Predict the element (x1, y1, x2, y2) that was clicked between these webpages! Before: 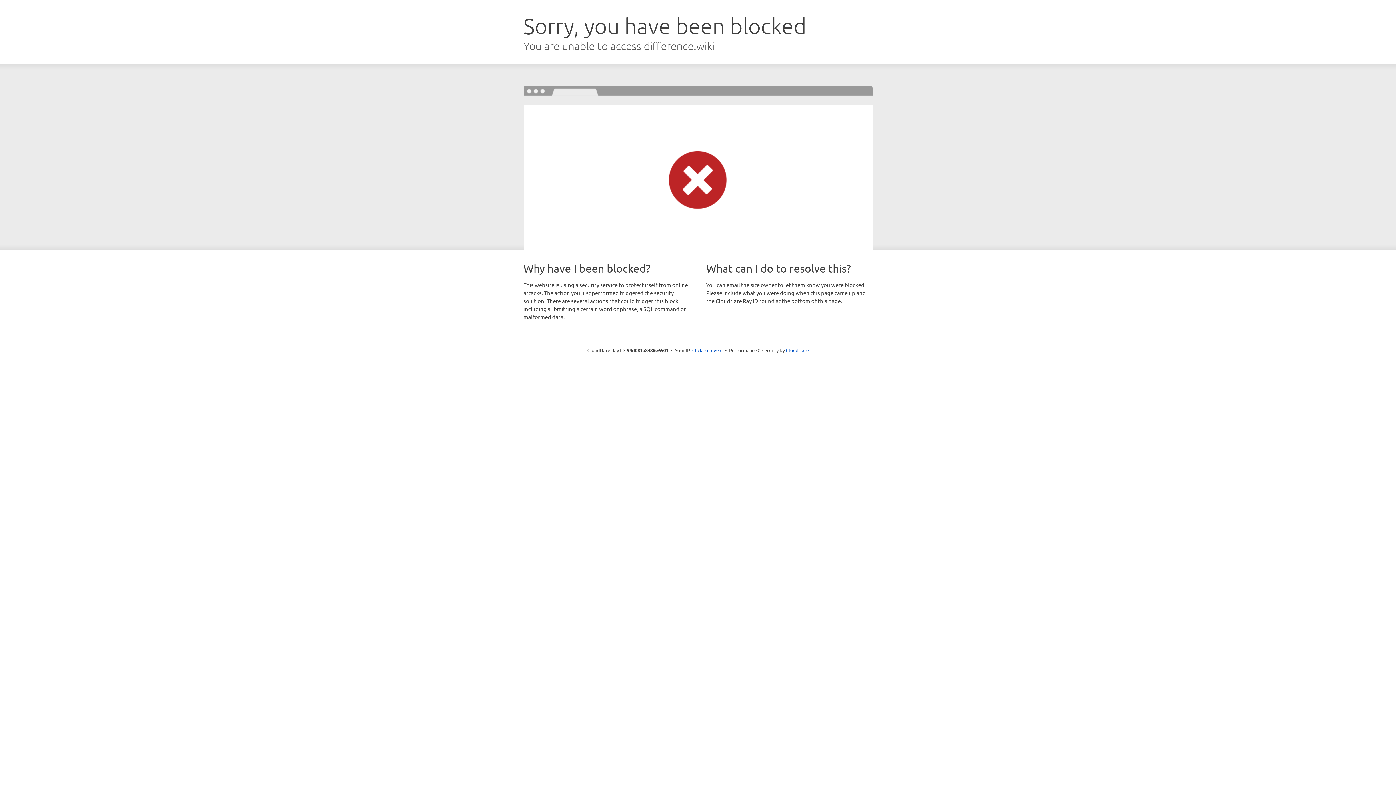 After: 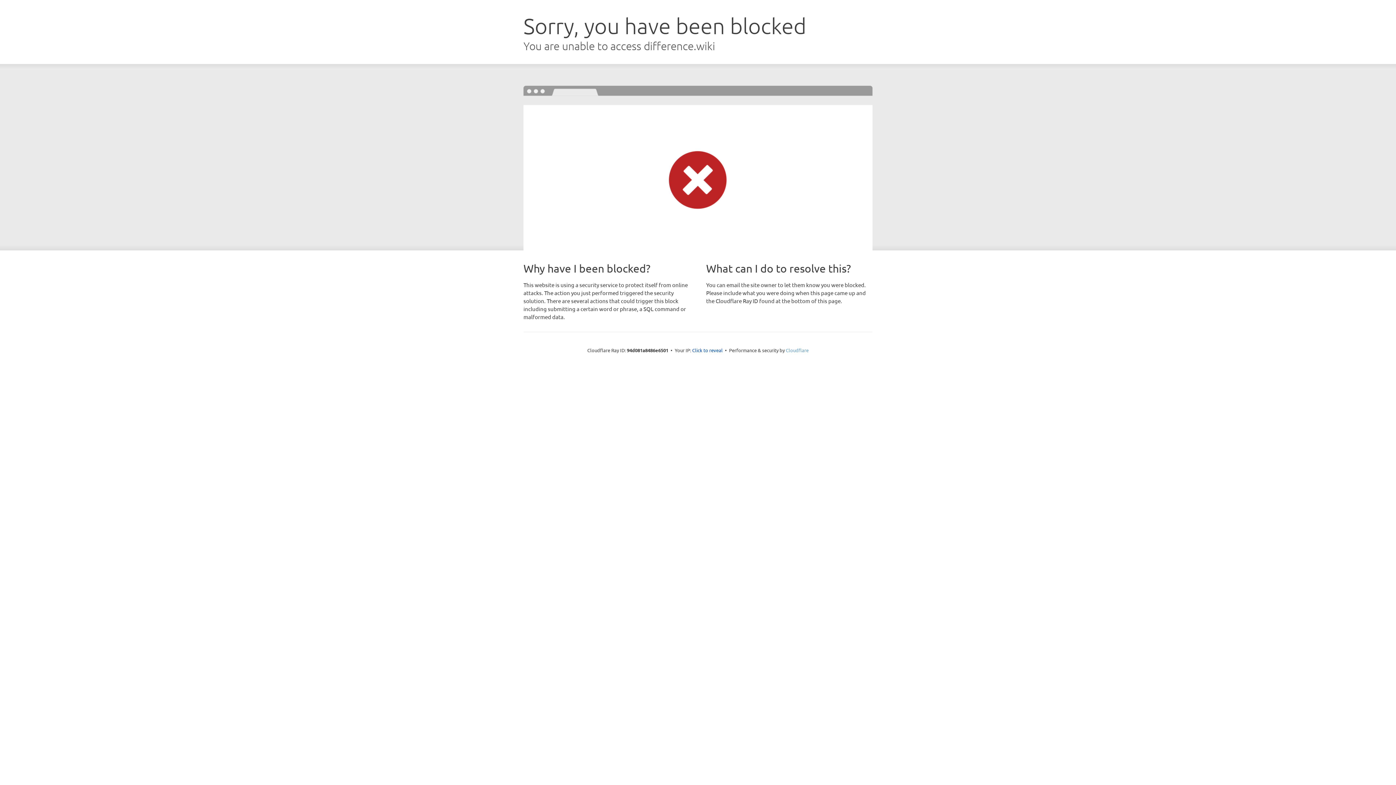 Action: bbox: (786, 347, 808, 353) label: Cloudflare